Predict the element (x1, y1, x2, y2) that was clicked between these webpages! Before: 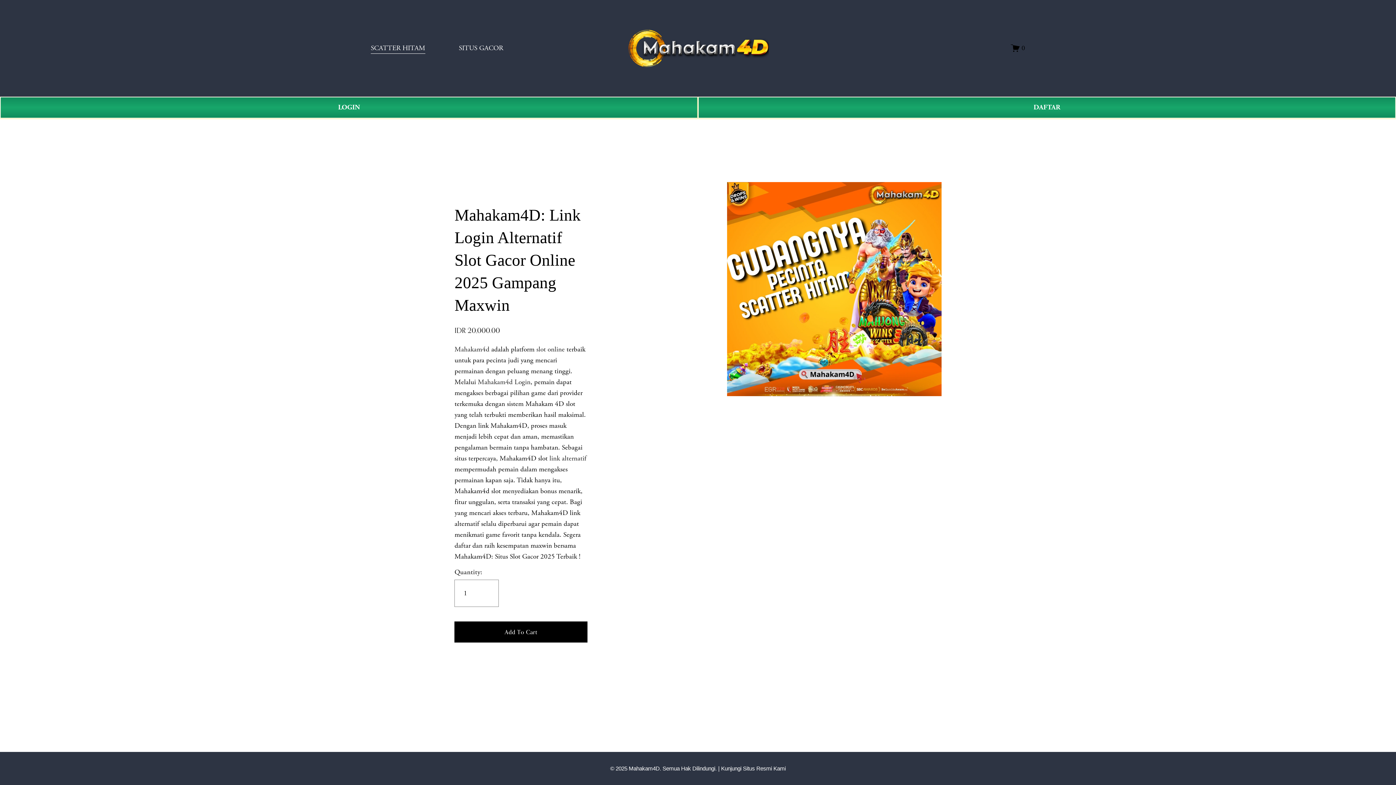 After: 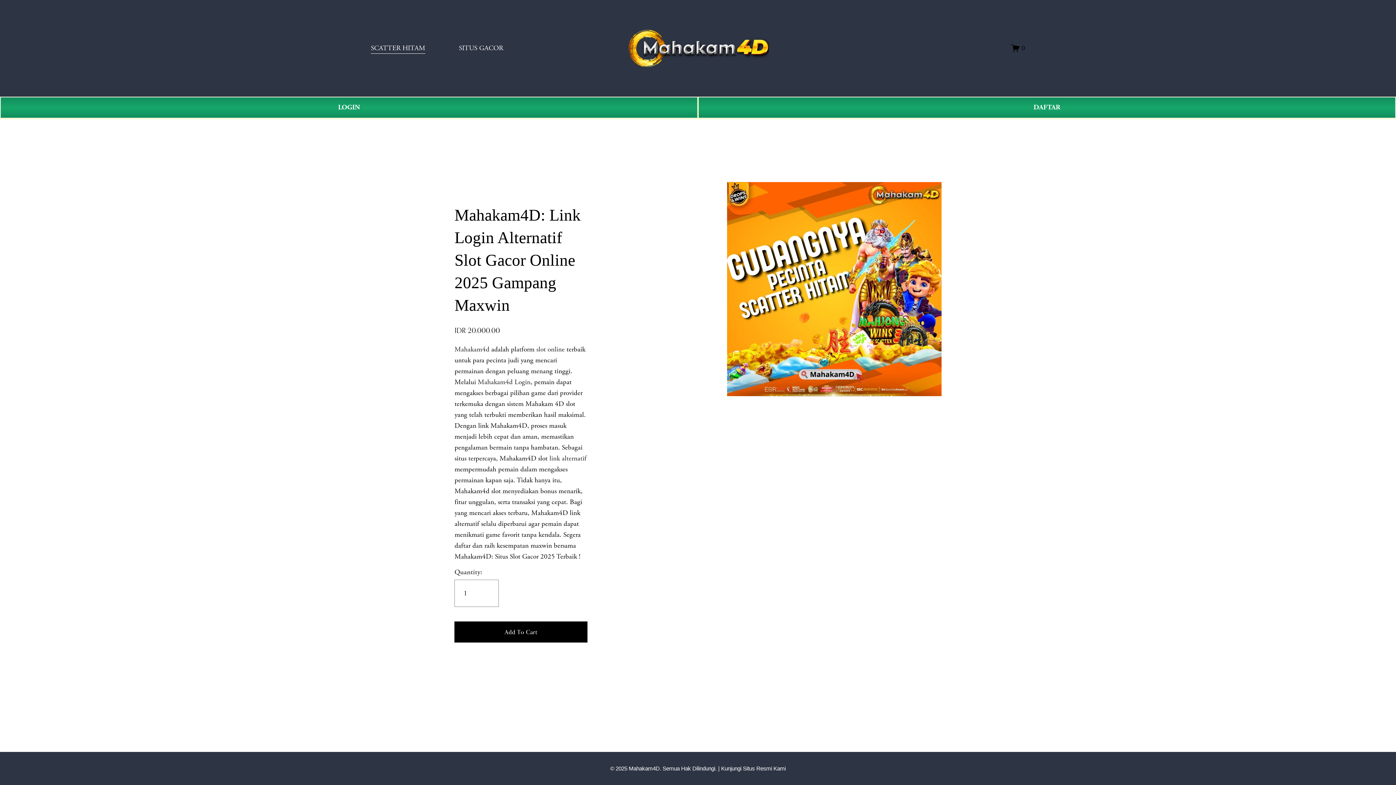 Action: bbox: (610, 765, 721, 772) label: © 2025 Mahakam4D. Semua Hak Dilindungi. | 